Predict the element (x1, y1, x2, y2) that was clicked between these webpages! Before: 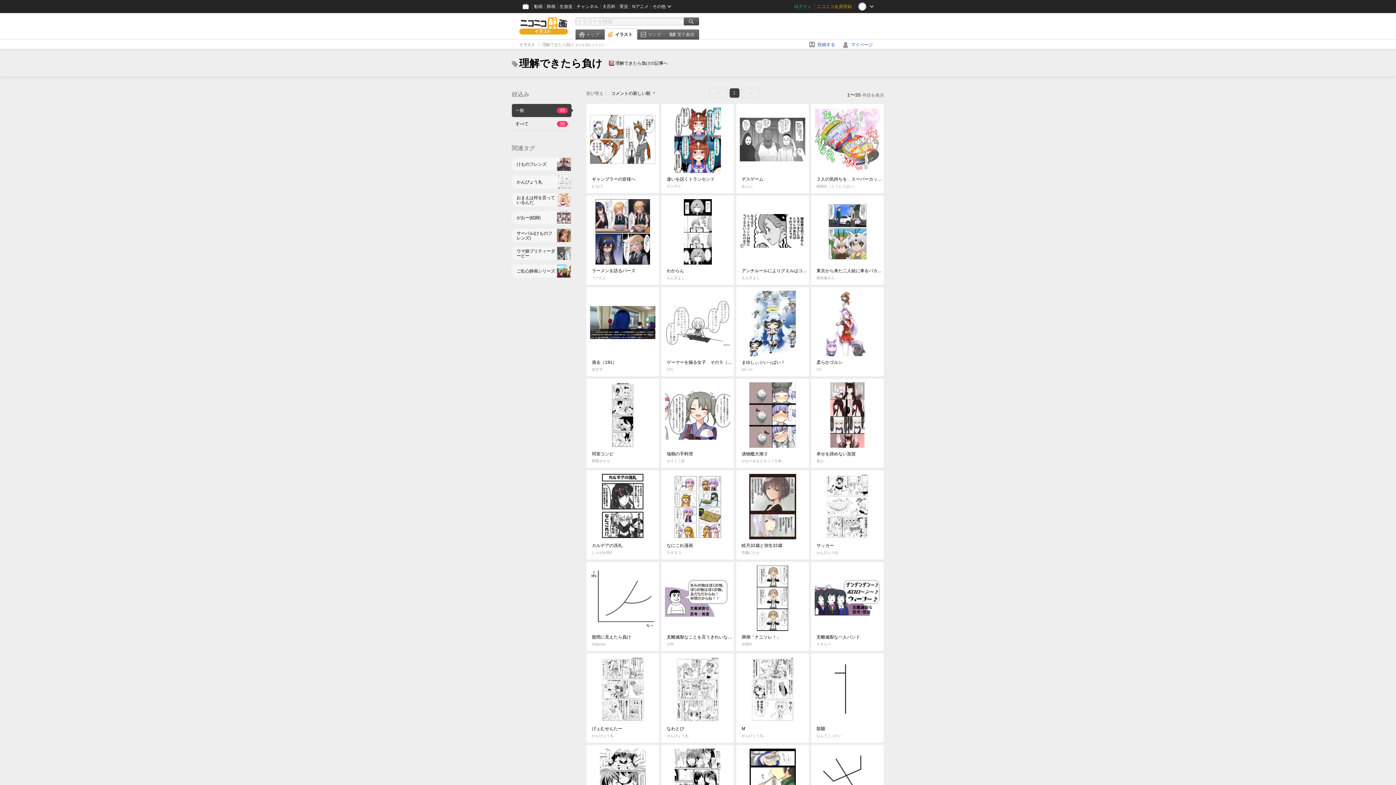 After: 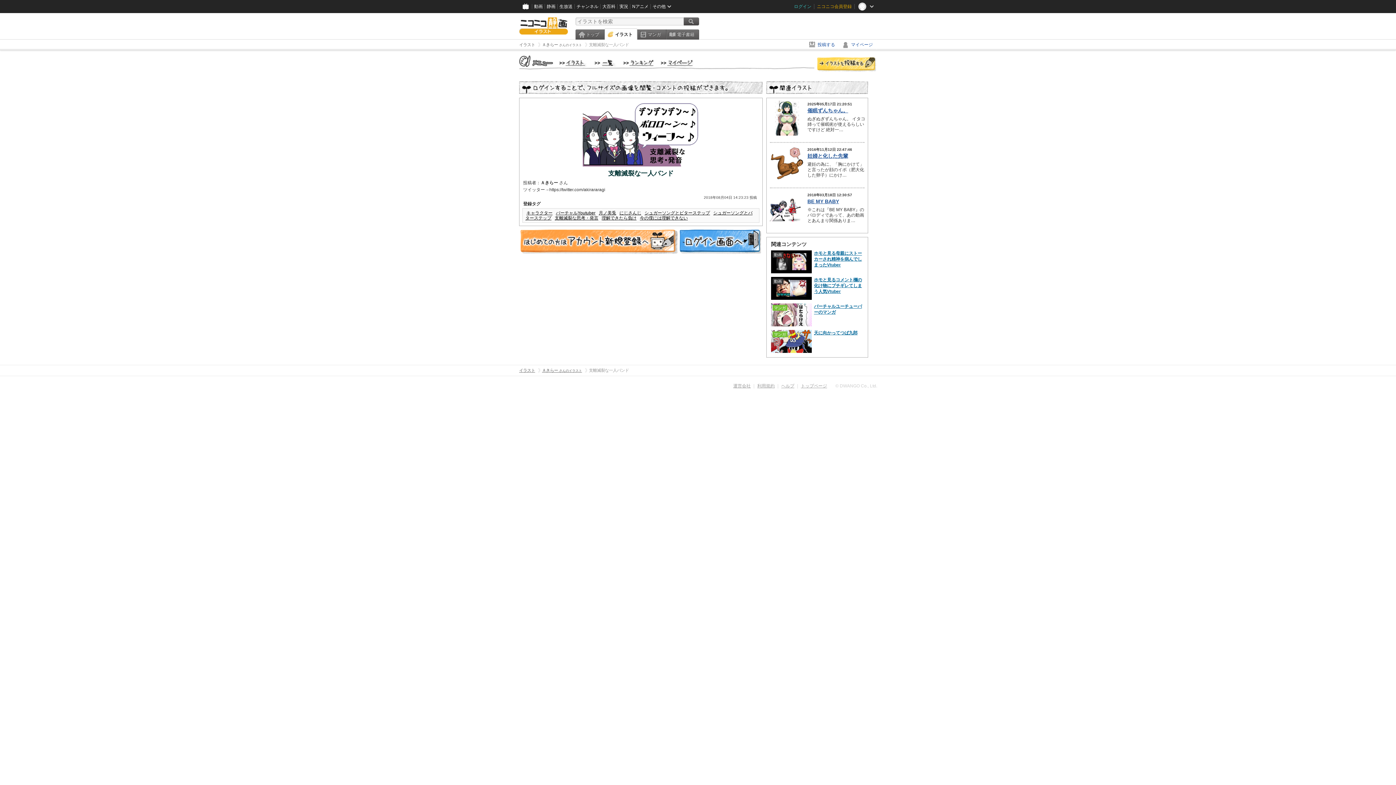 Action: label: 支離滅裂な一人バンド
Ａきらー
4253 8 21 bbox: (810, 561, 884, 652)